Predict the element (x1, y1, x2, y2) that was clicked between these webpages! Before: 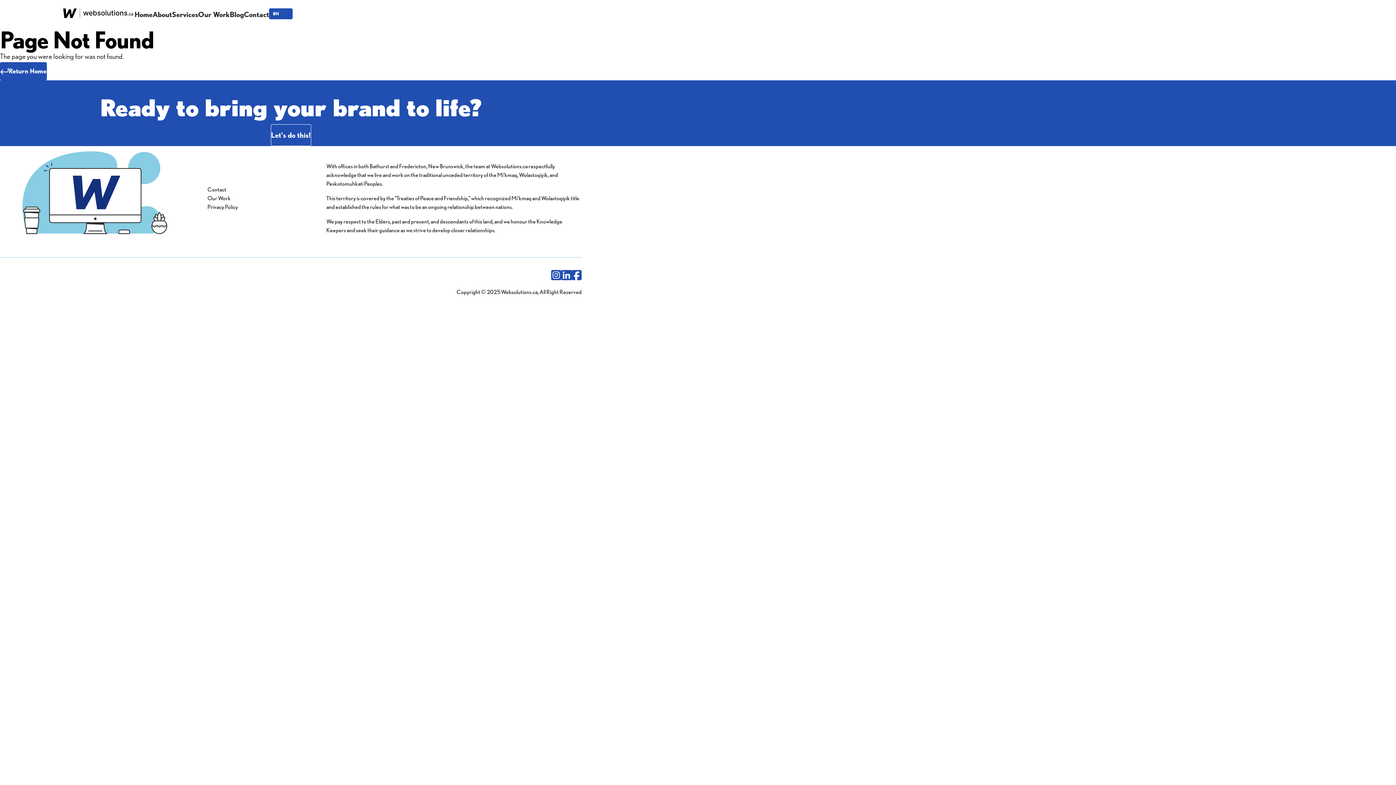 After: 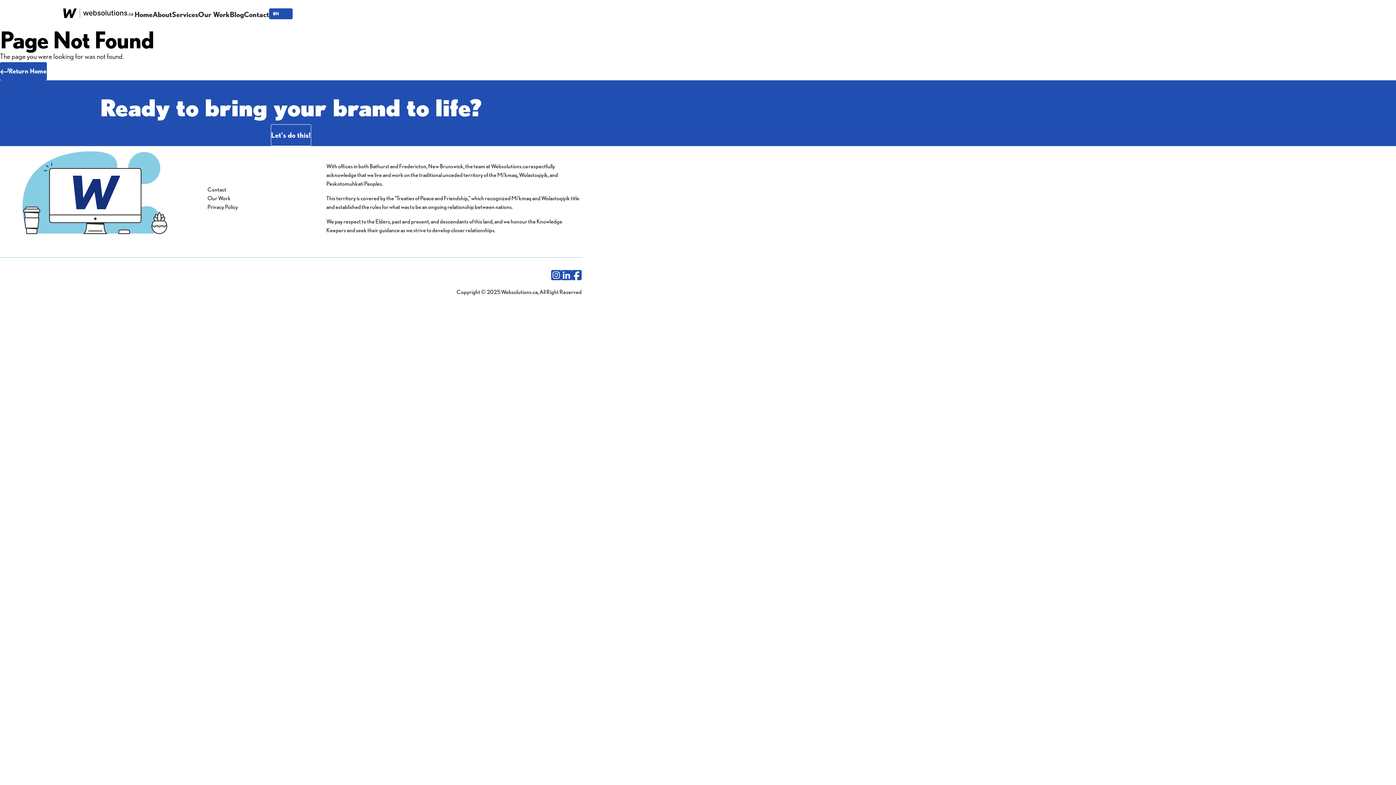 Action: bbox: (561, 269, 571, 282)